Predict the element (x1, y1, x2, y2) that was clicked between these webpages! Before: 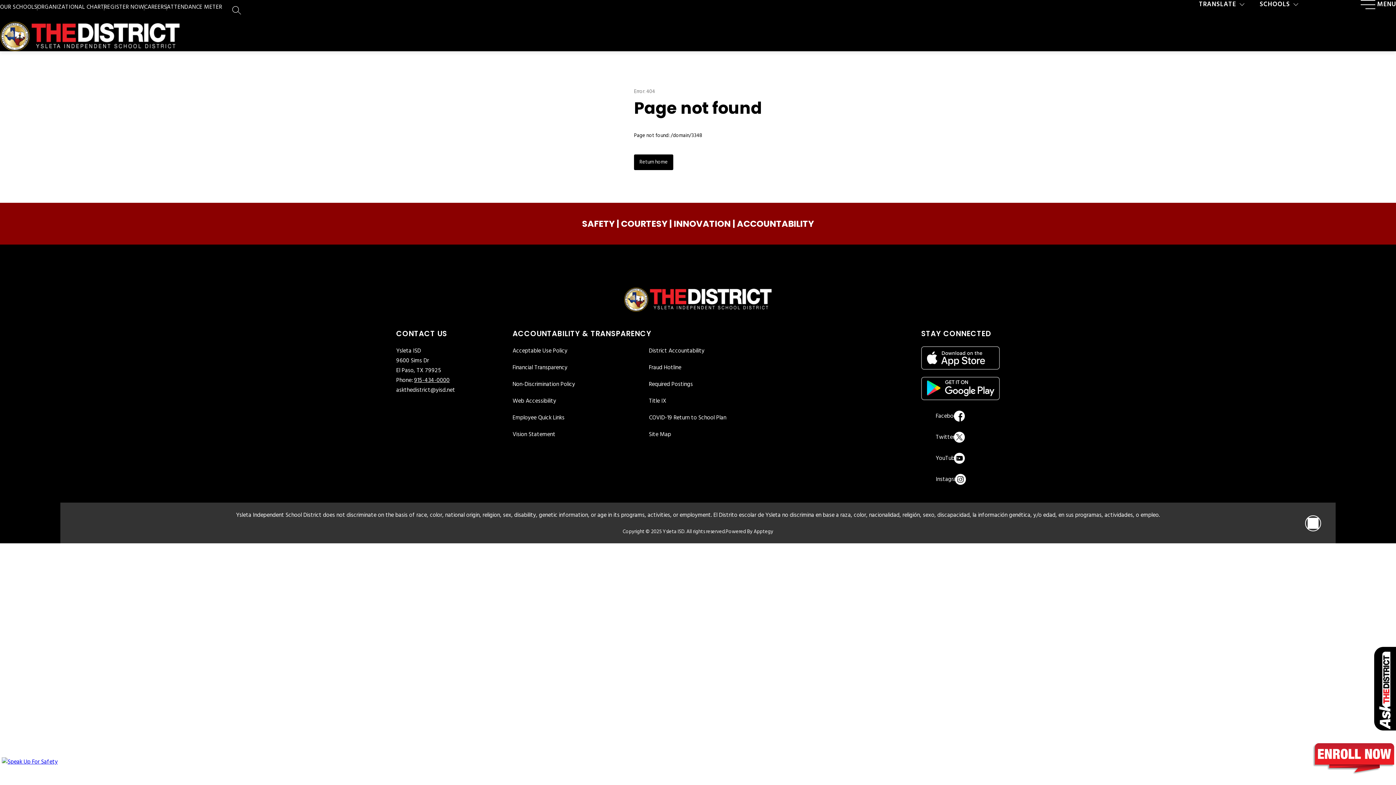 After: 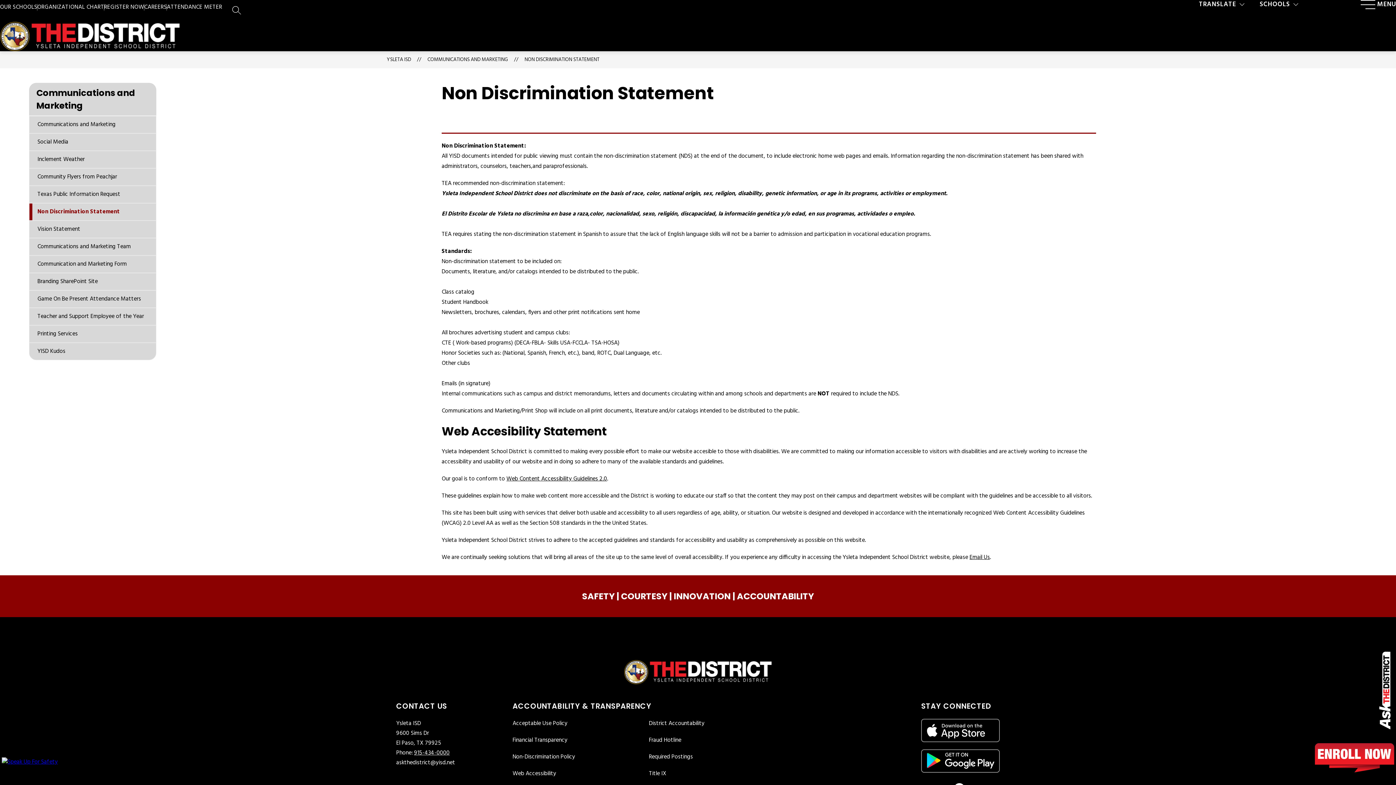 Action: bbox: (512, 396, 564, 406) label: Web Accessibility